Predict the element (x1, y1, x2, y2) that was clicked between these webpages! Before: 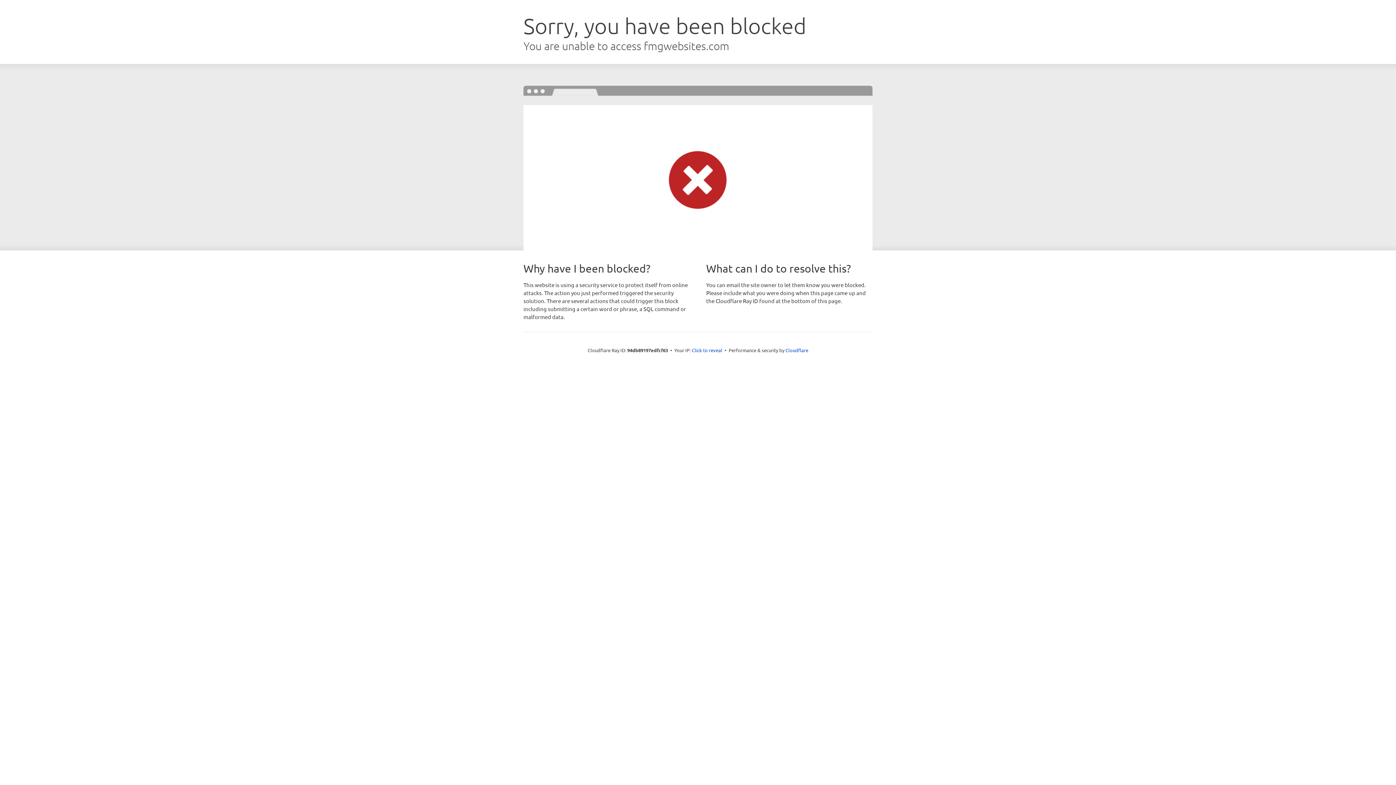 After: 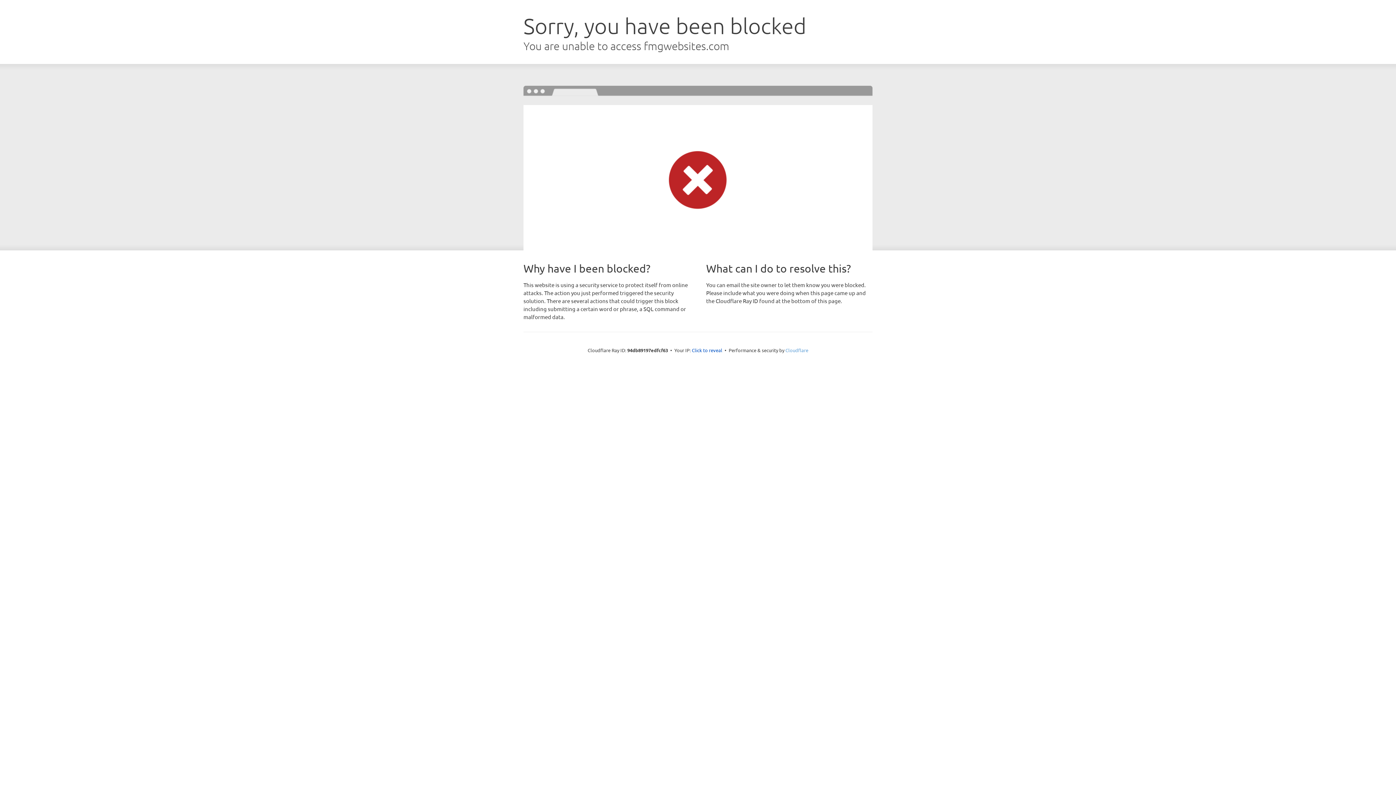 Action: label: Cloudflare bbox: (785, 347, 808, 353)